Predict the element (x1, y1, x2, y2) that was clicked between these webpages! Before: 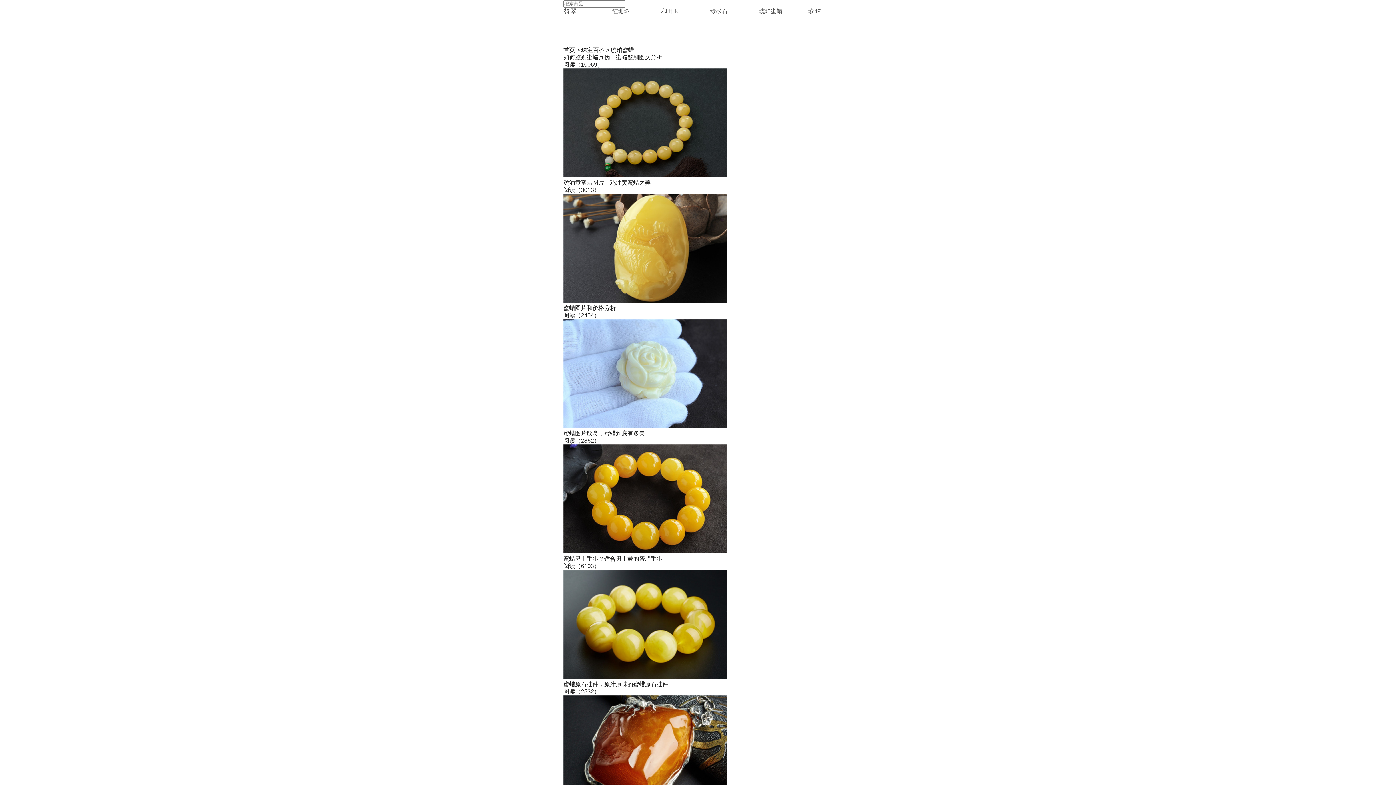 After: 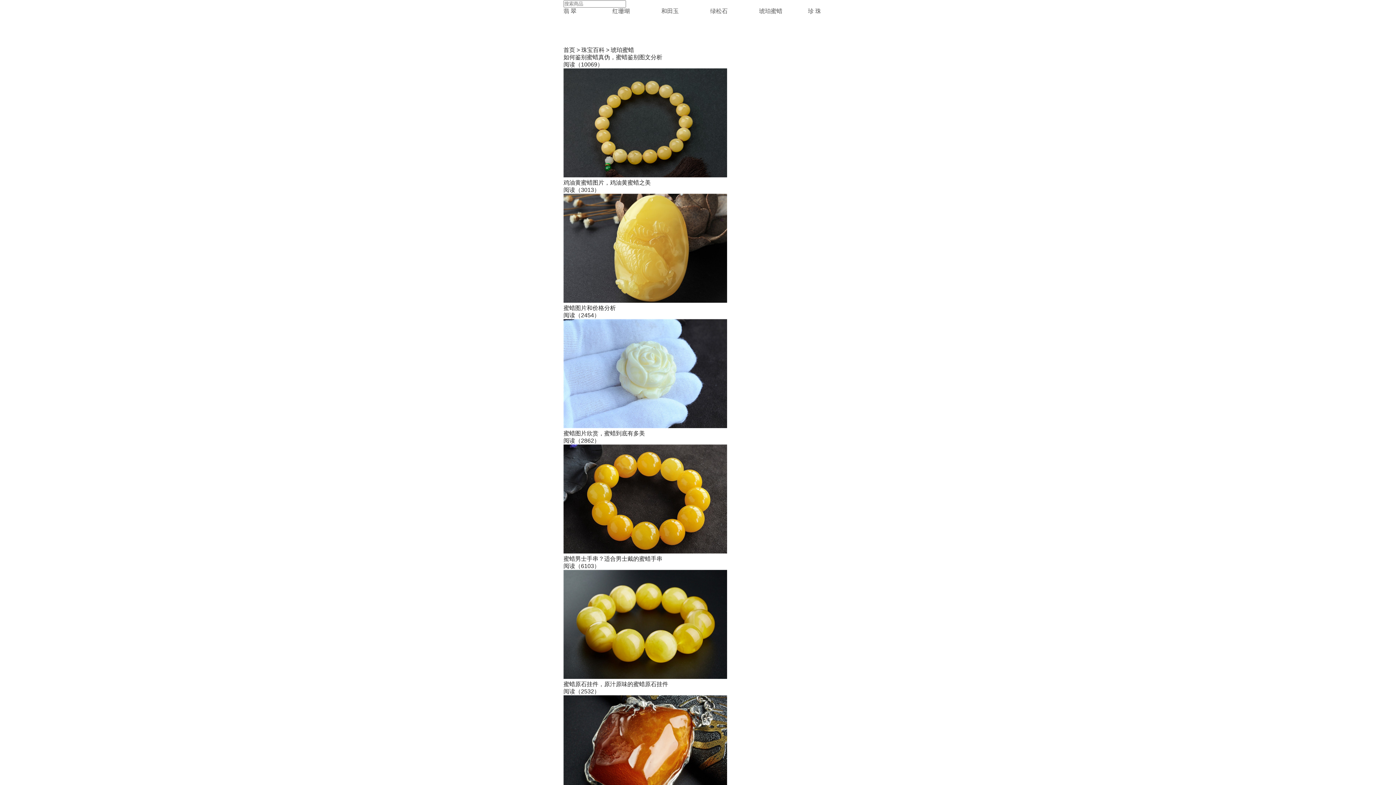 Action: bbox: (610, 46, 634, 53) label: 琥珀蜜蜡